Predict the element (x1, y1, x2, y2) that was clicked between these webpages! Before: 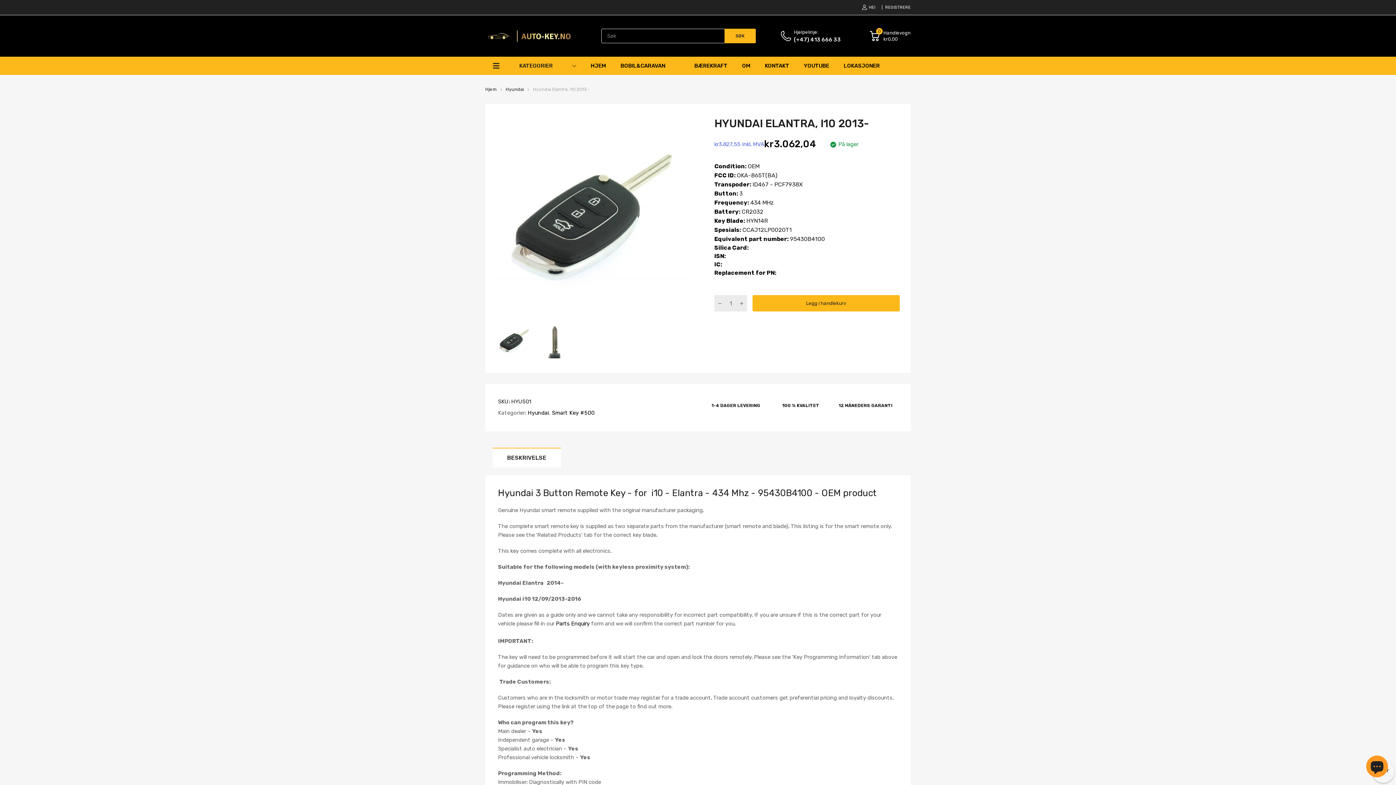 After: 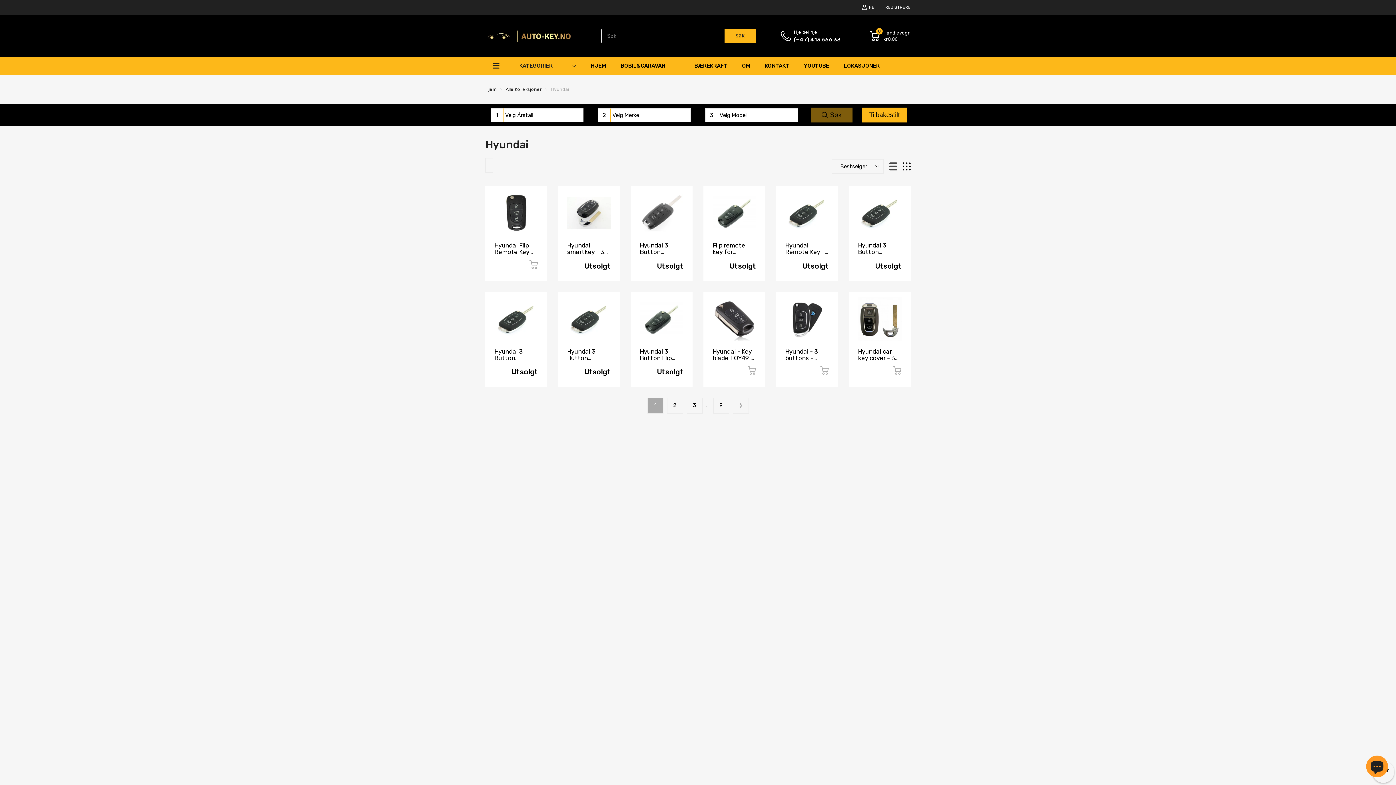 Action: bbox: (526, 409, 548, 416) label:  Hyundai